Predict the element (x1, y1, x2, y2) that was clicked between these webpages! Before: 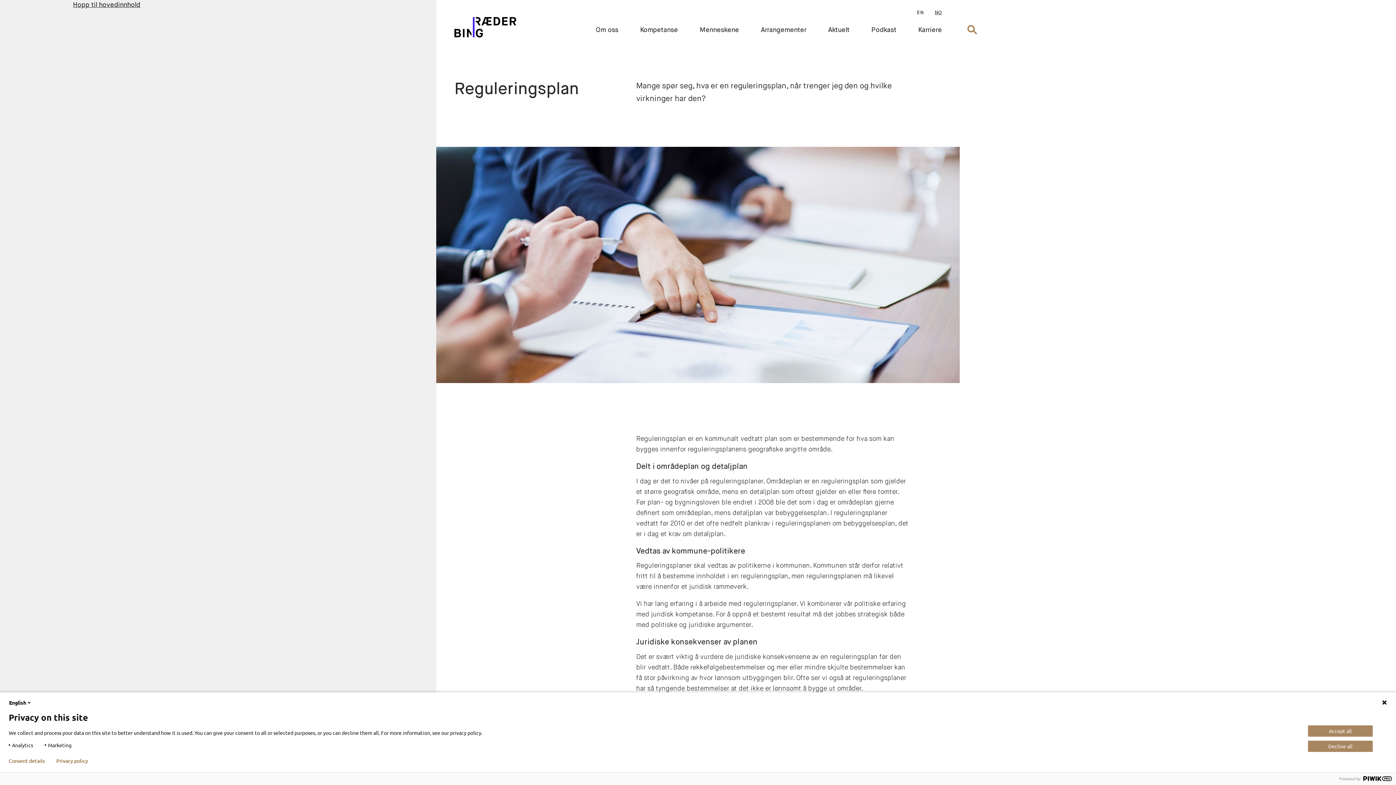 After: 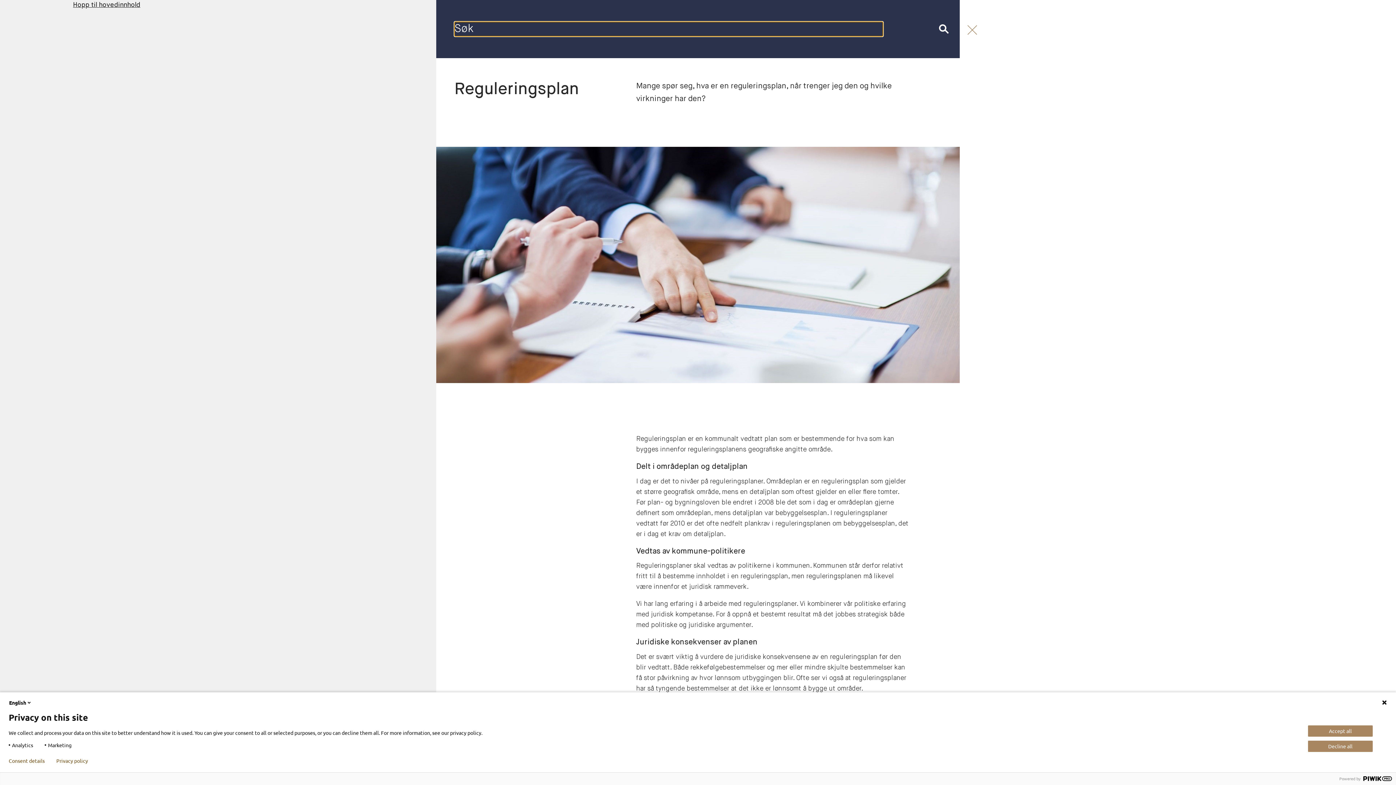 Action: bbox: (967, 5, 977, 58) label: Søk